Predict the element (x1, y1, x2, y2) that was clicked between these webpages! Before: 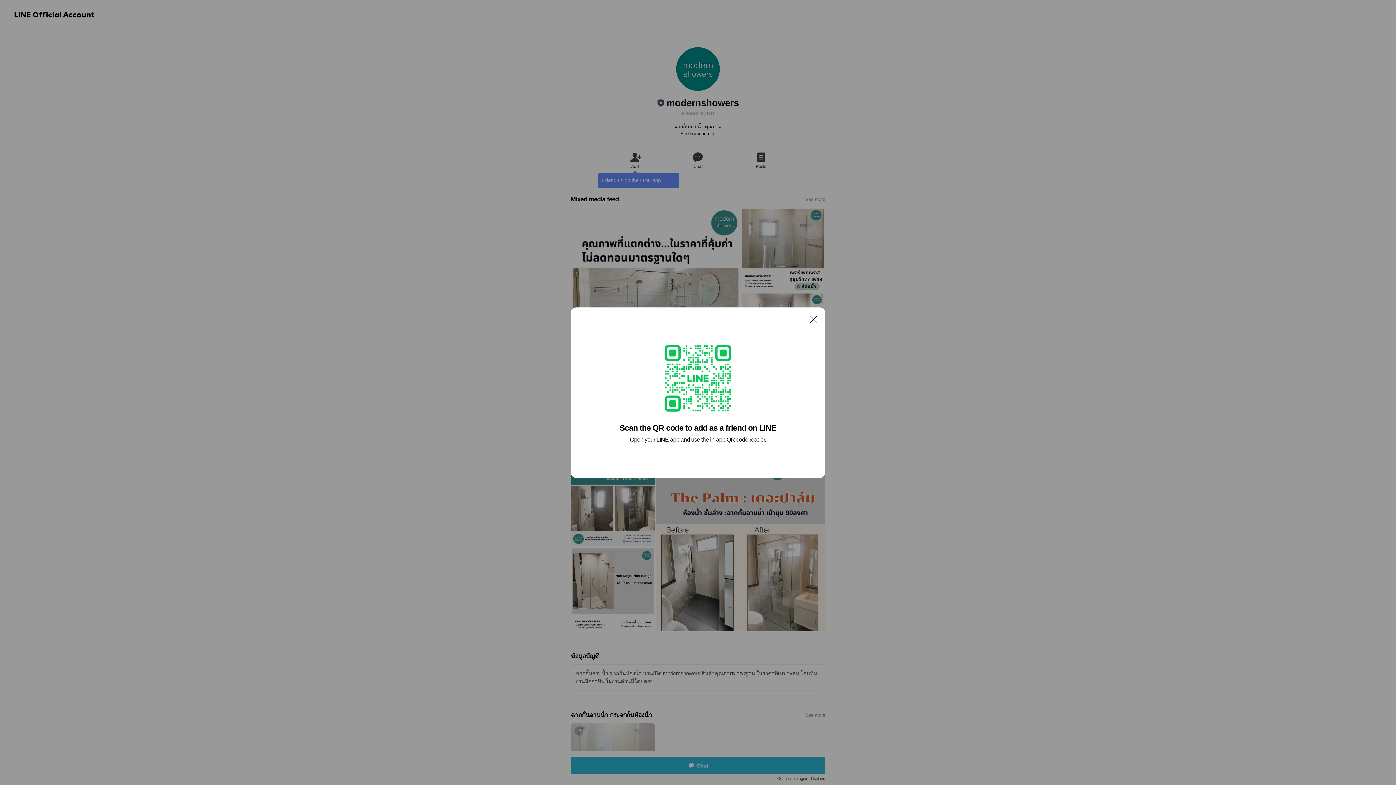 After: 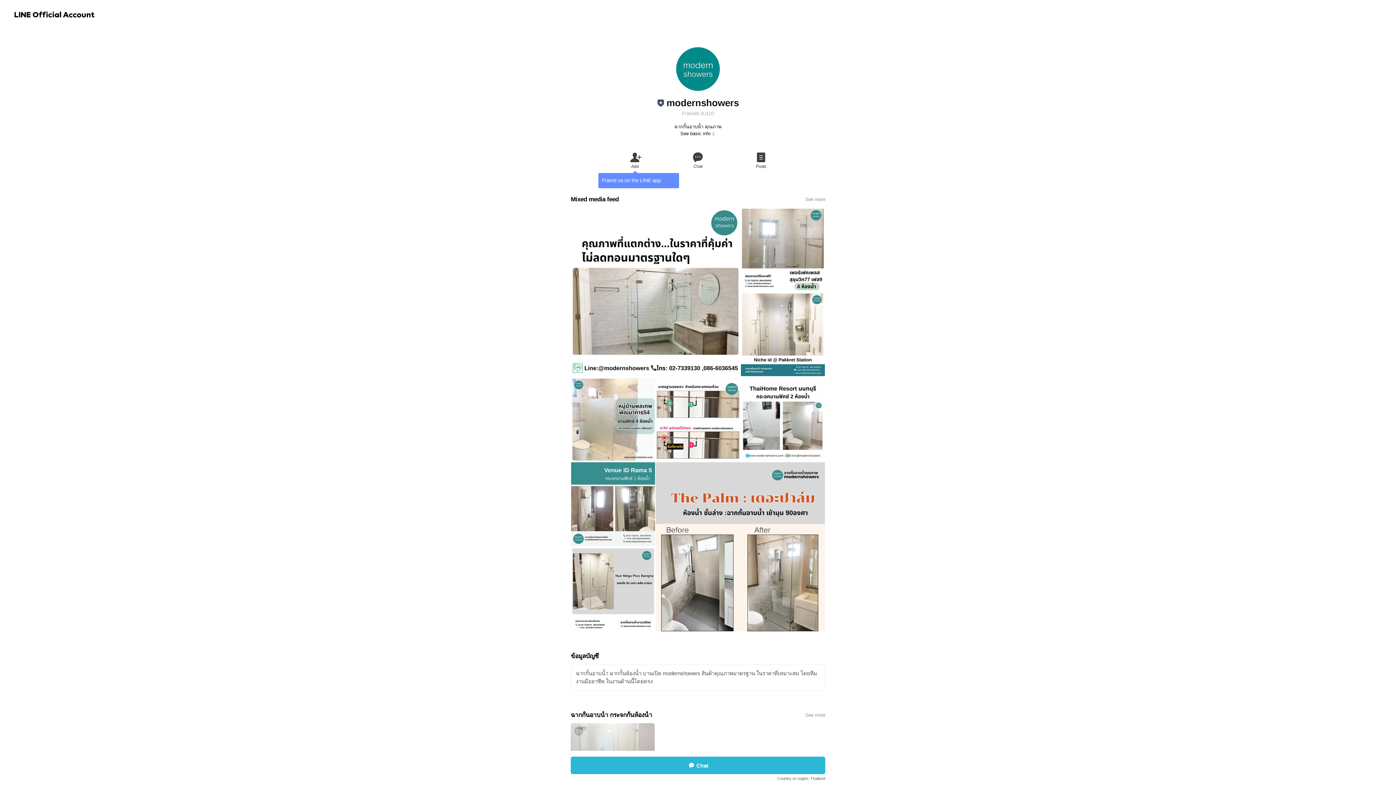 Action: bbox: (806, 311, 821, 326) label: Close